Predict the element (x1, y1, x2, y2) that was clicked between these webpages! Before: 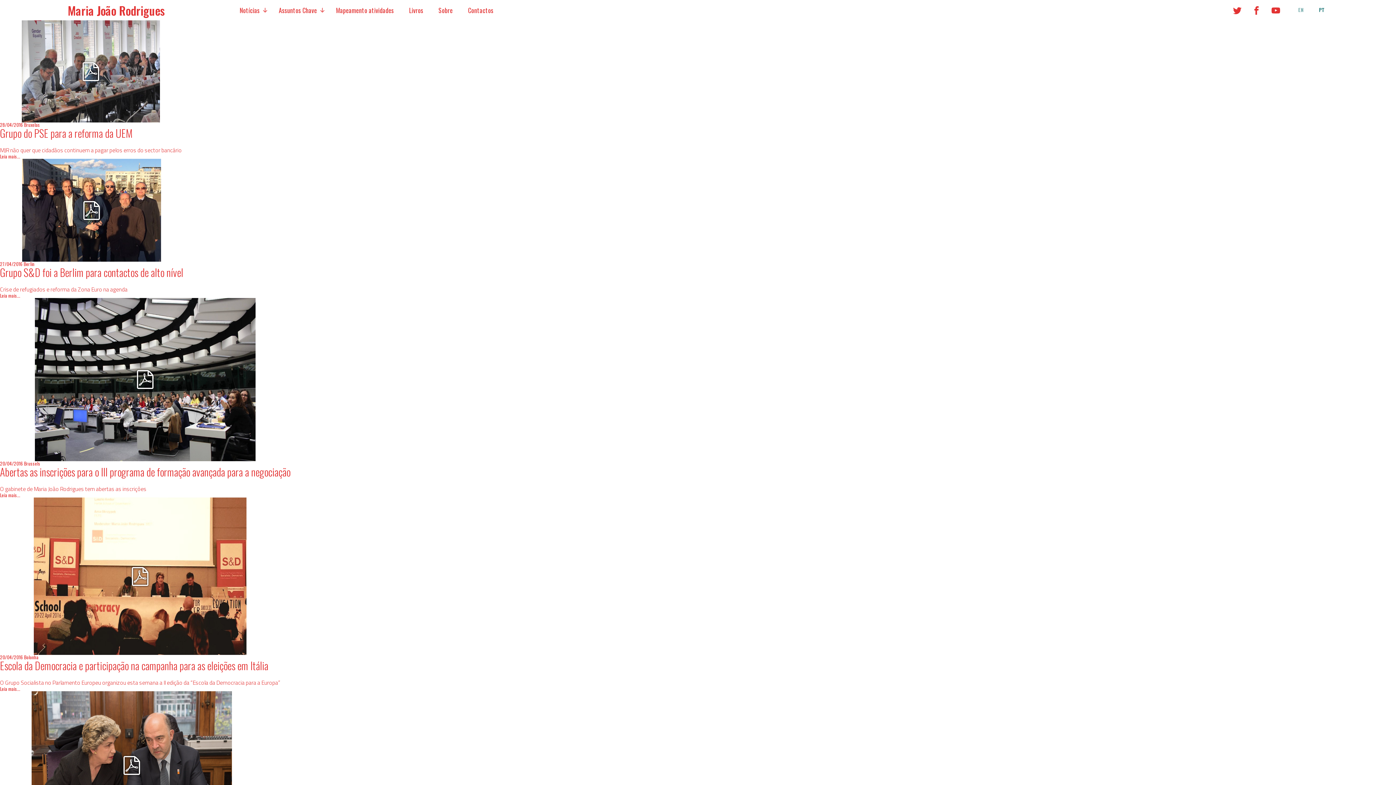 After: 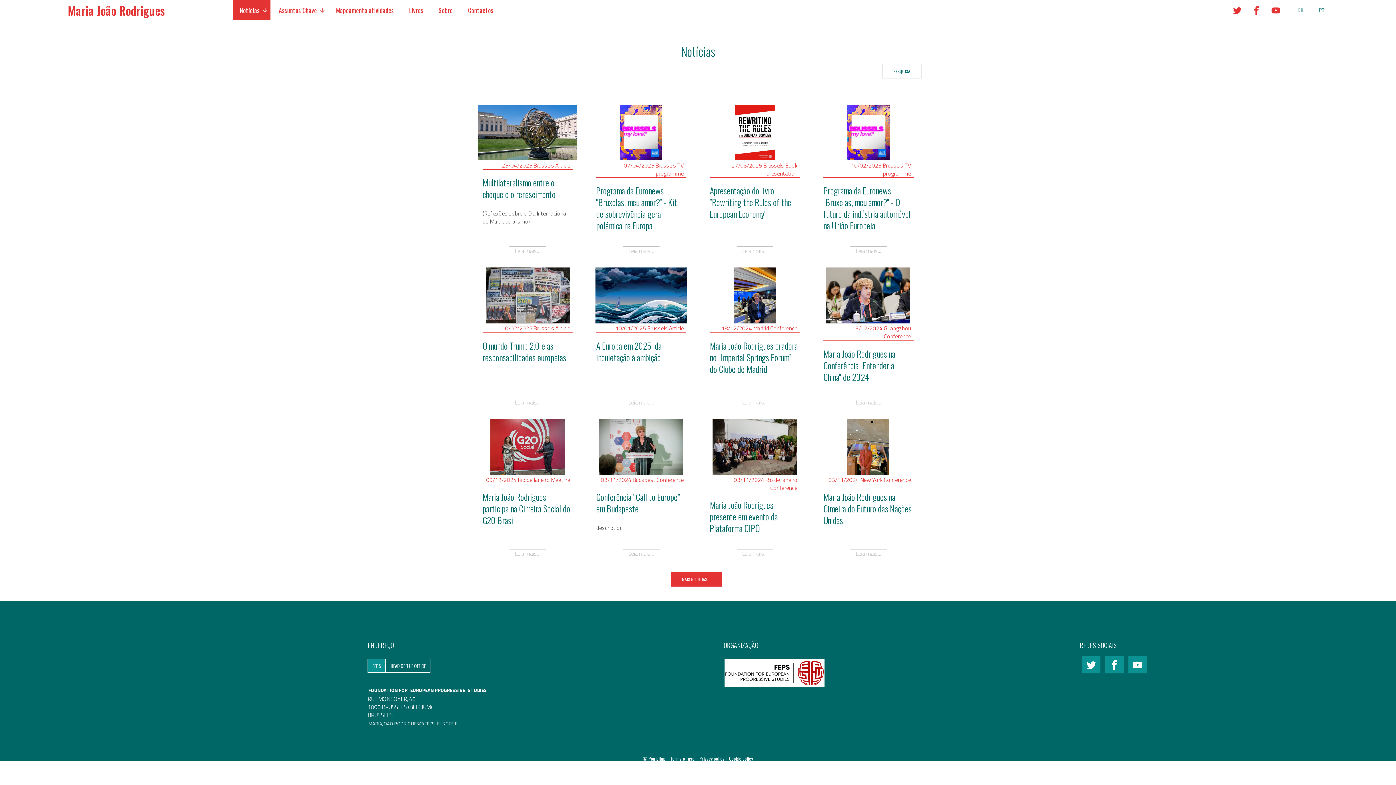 Action: bbox: (232, 0, 270, 20) label: Notícias